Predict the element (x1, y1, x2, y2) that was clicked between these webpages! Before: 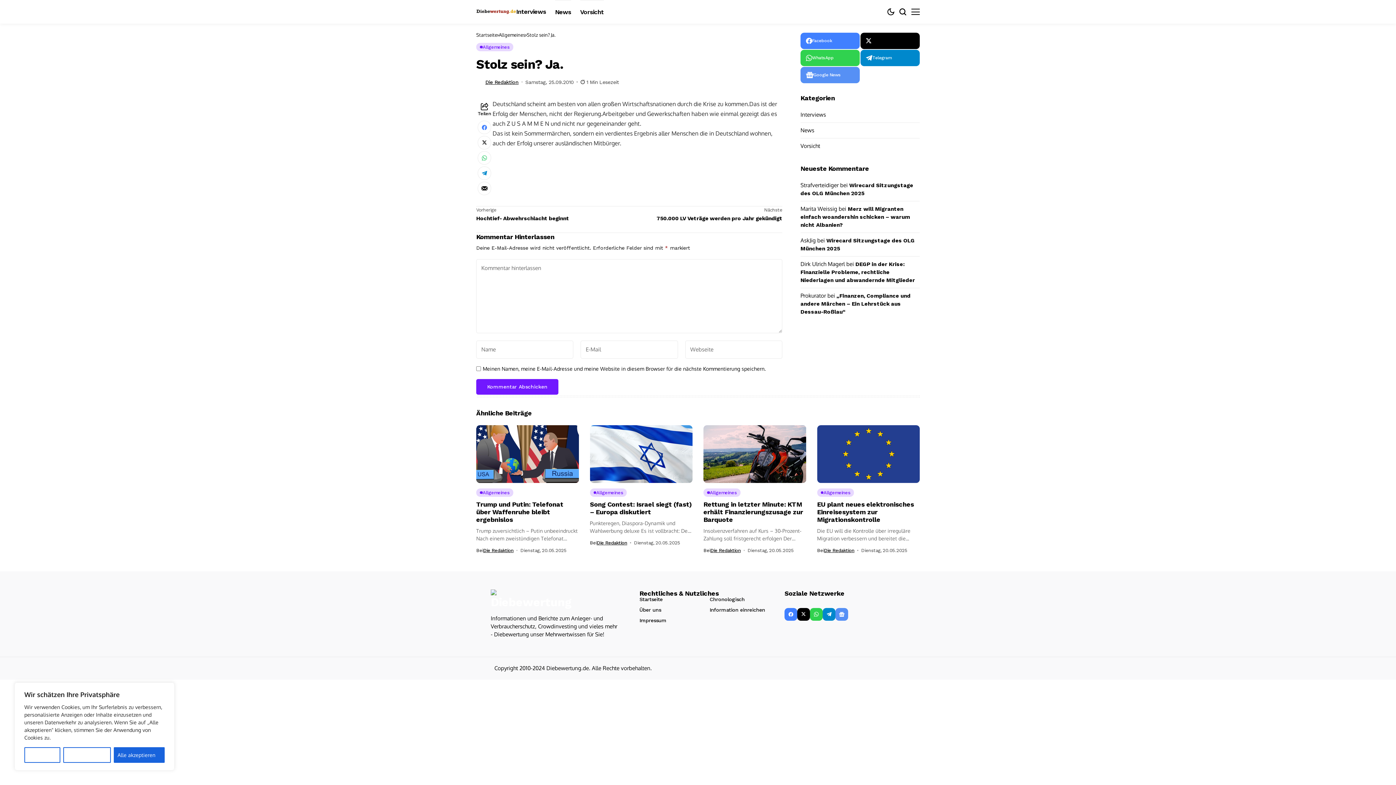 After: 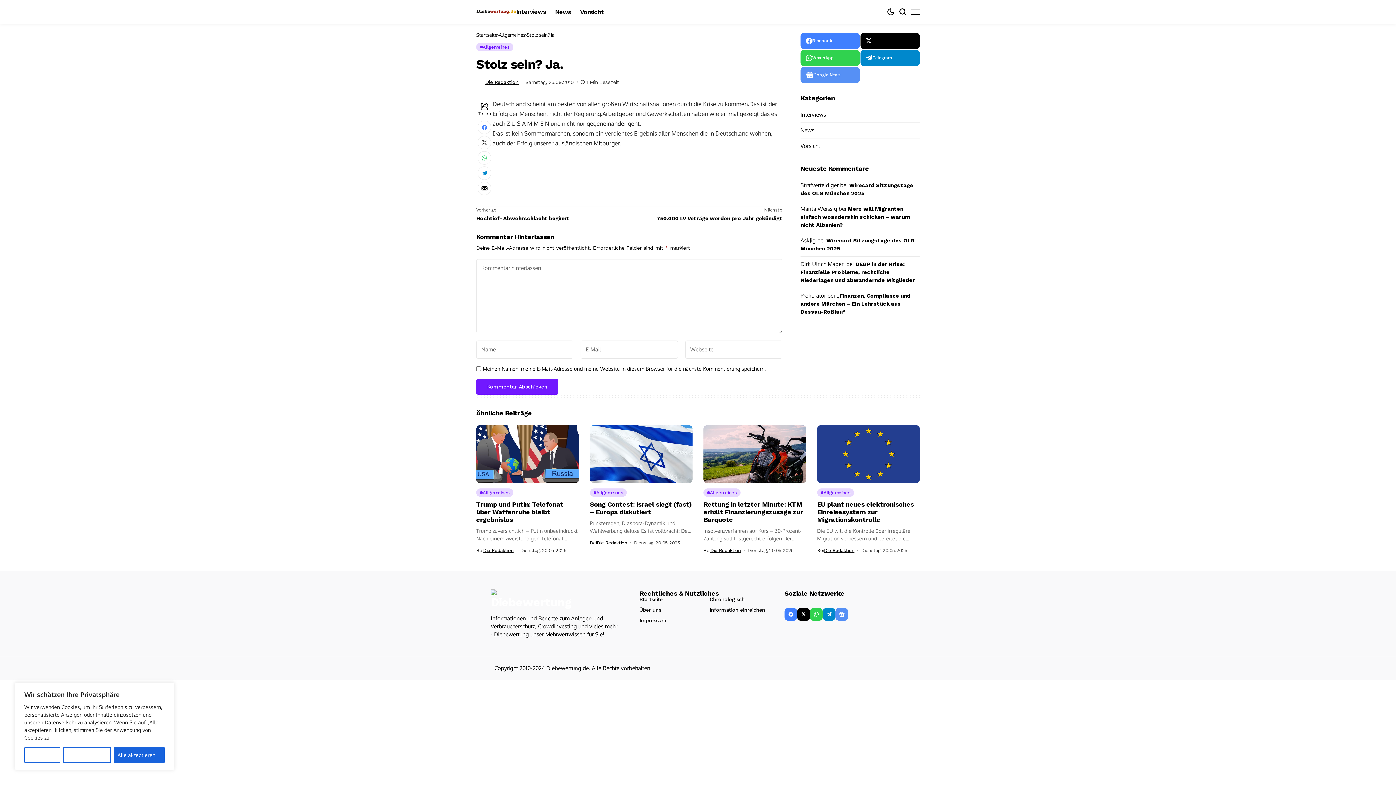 Action: label: telegram bbox: (822, 608, 835, 621)